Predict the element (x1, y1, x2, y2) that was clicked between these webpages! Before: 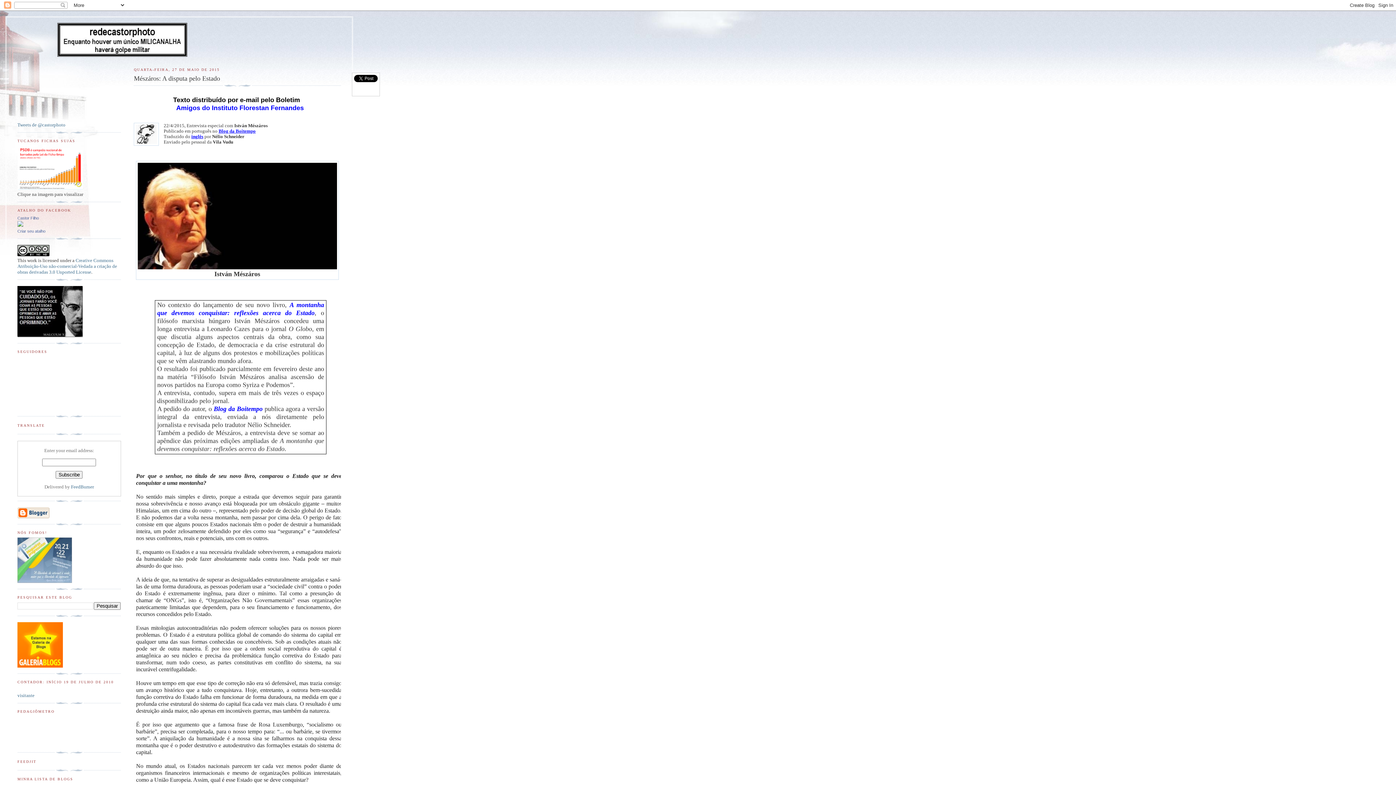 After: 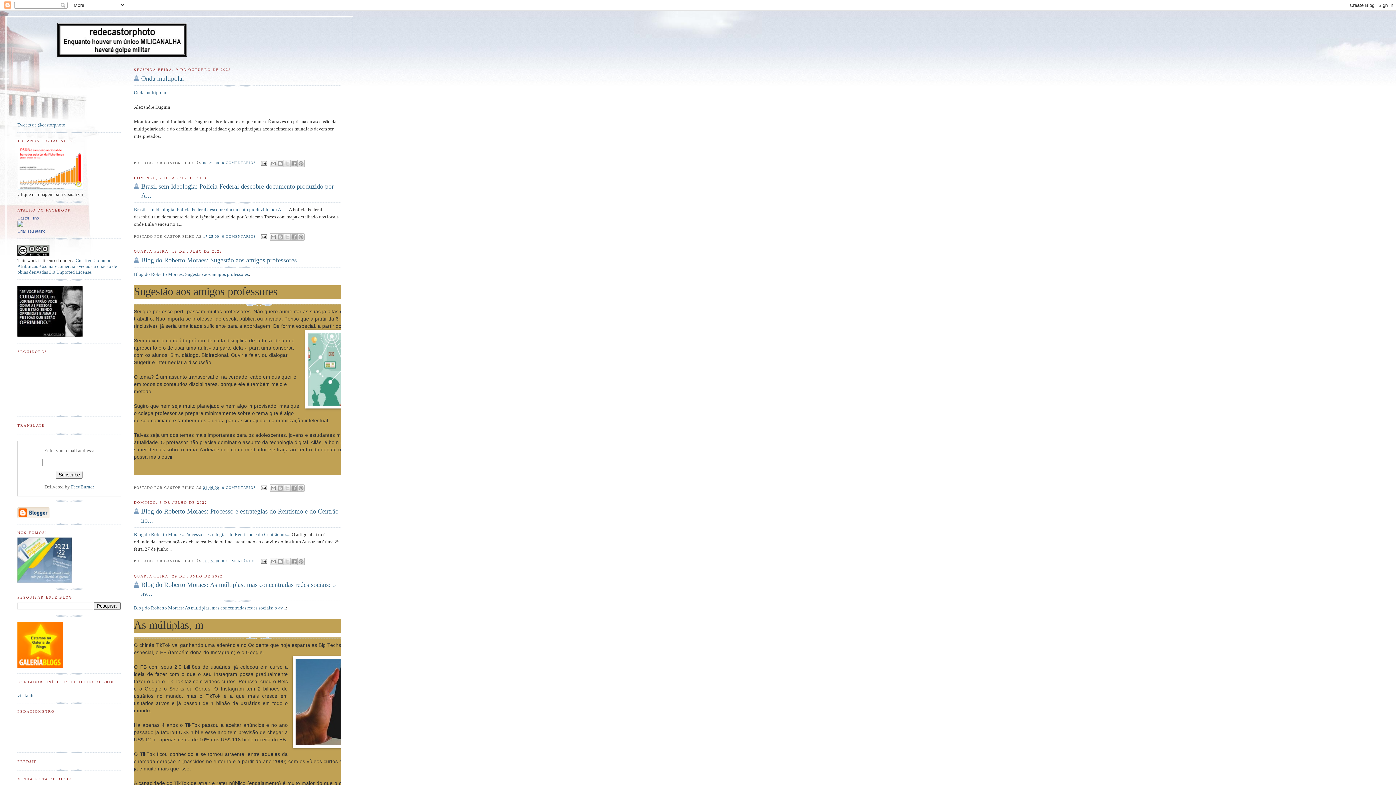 Action: bbox: (57, 22, 341, 56)